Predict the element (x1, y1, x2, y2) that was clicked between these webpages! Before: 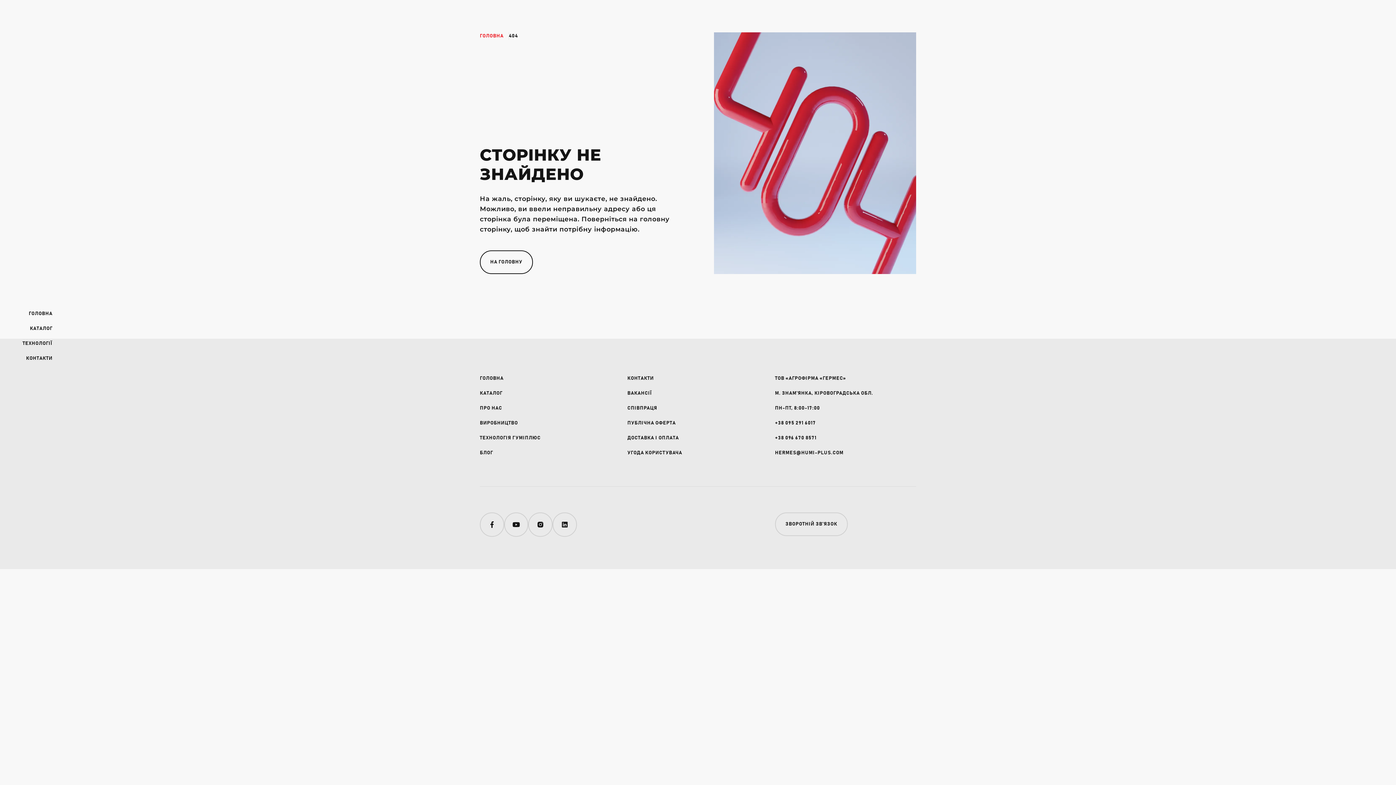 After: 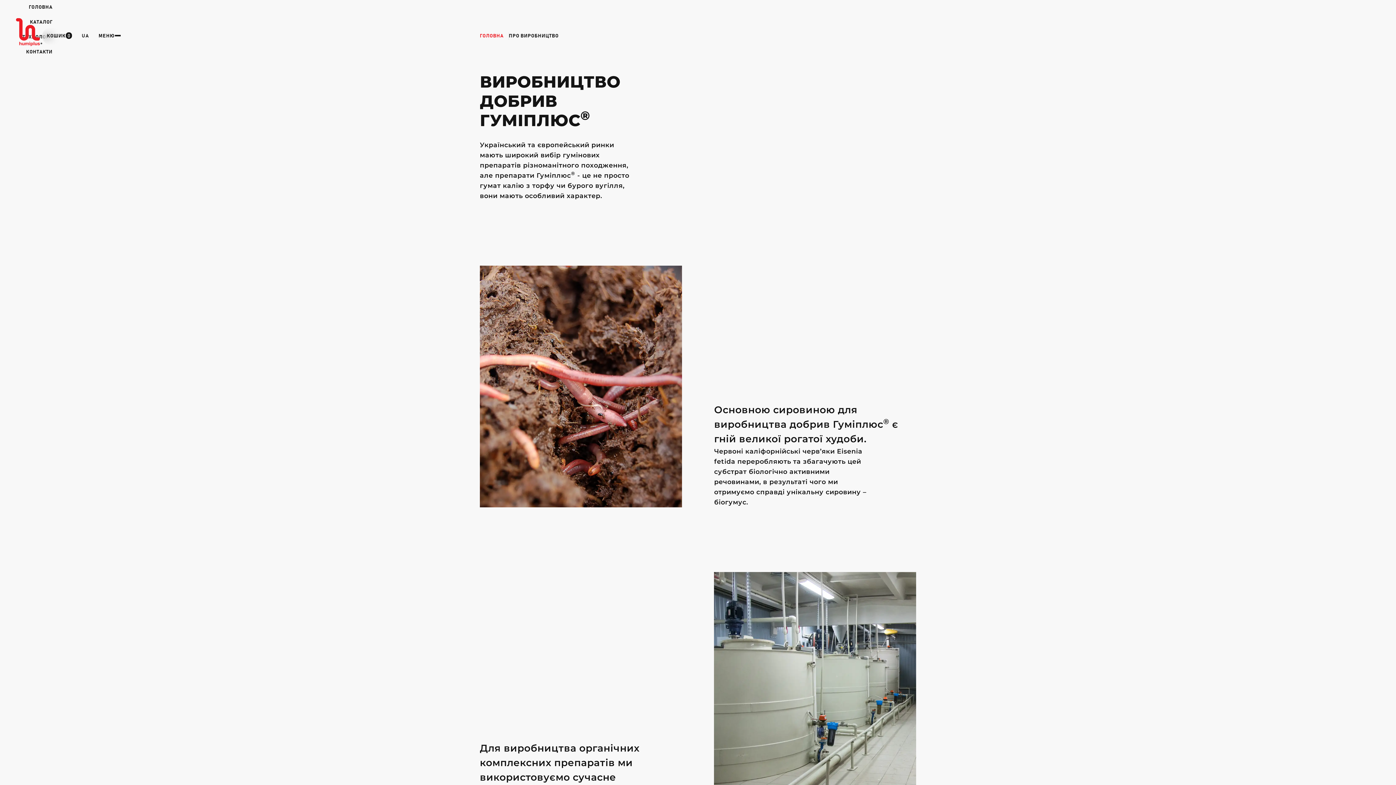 Action: label: ВИРОБНИЦТВО bbox: (480, 416, 518, 430)